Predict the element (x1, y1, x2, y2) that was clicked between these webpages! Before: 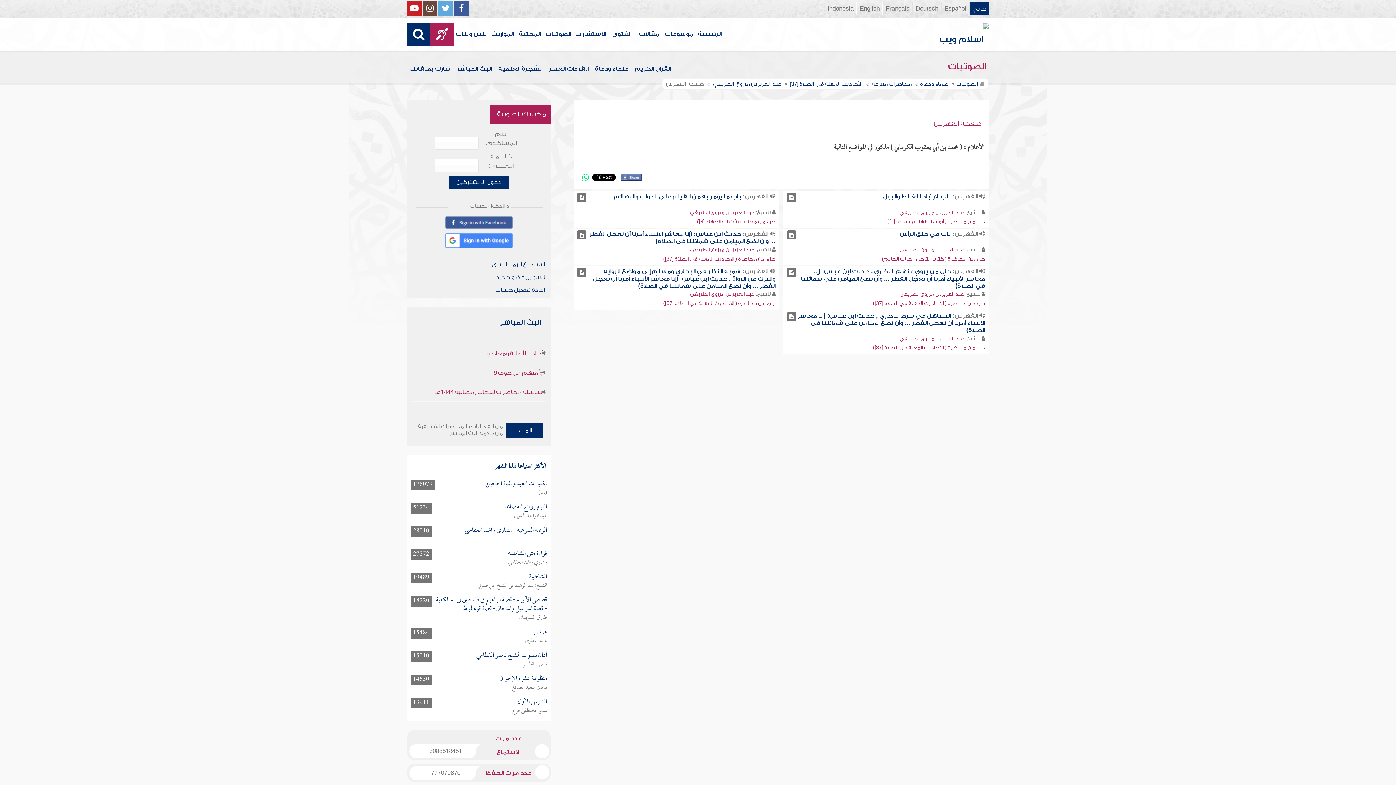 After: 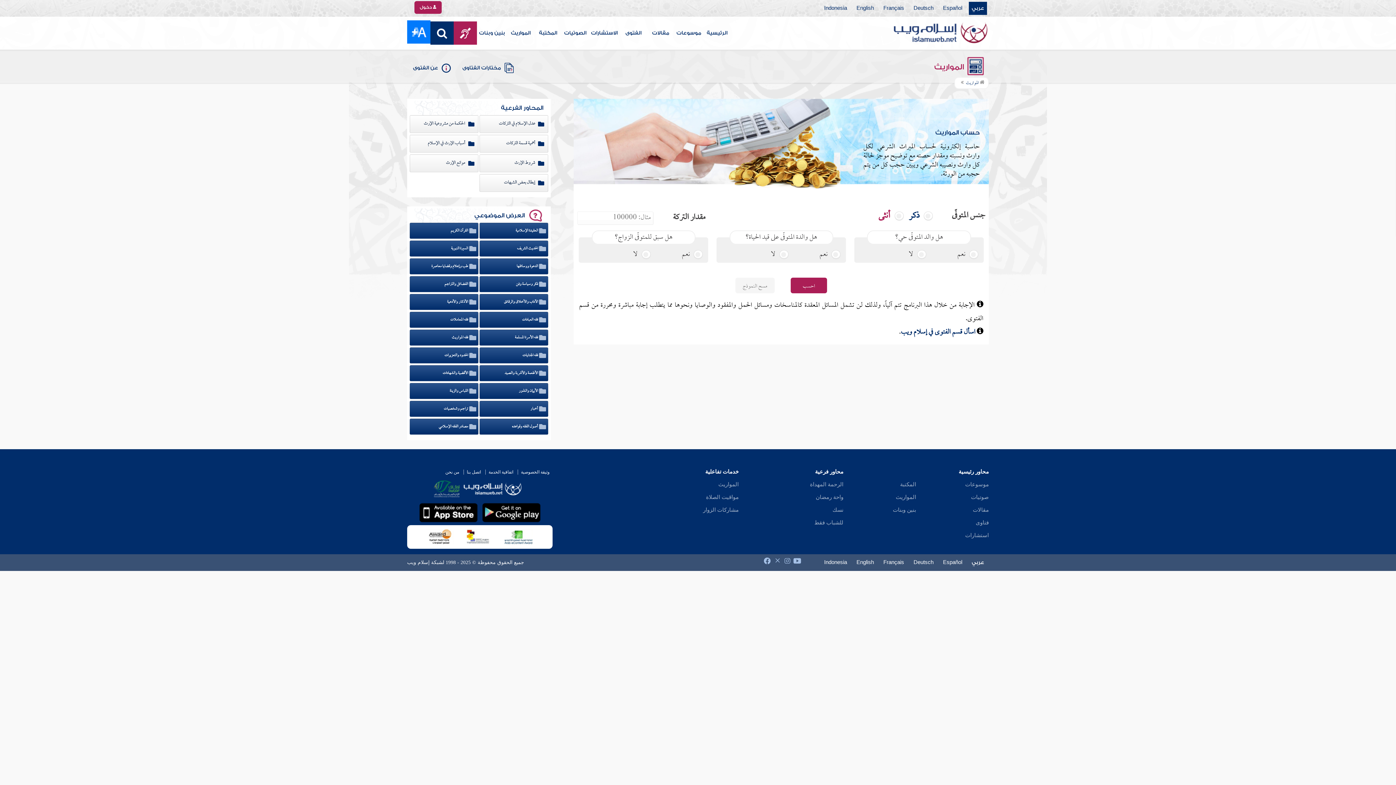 Action: bbox: (489, 17, 516, 50) label: المواريث